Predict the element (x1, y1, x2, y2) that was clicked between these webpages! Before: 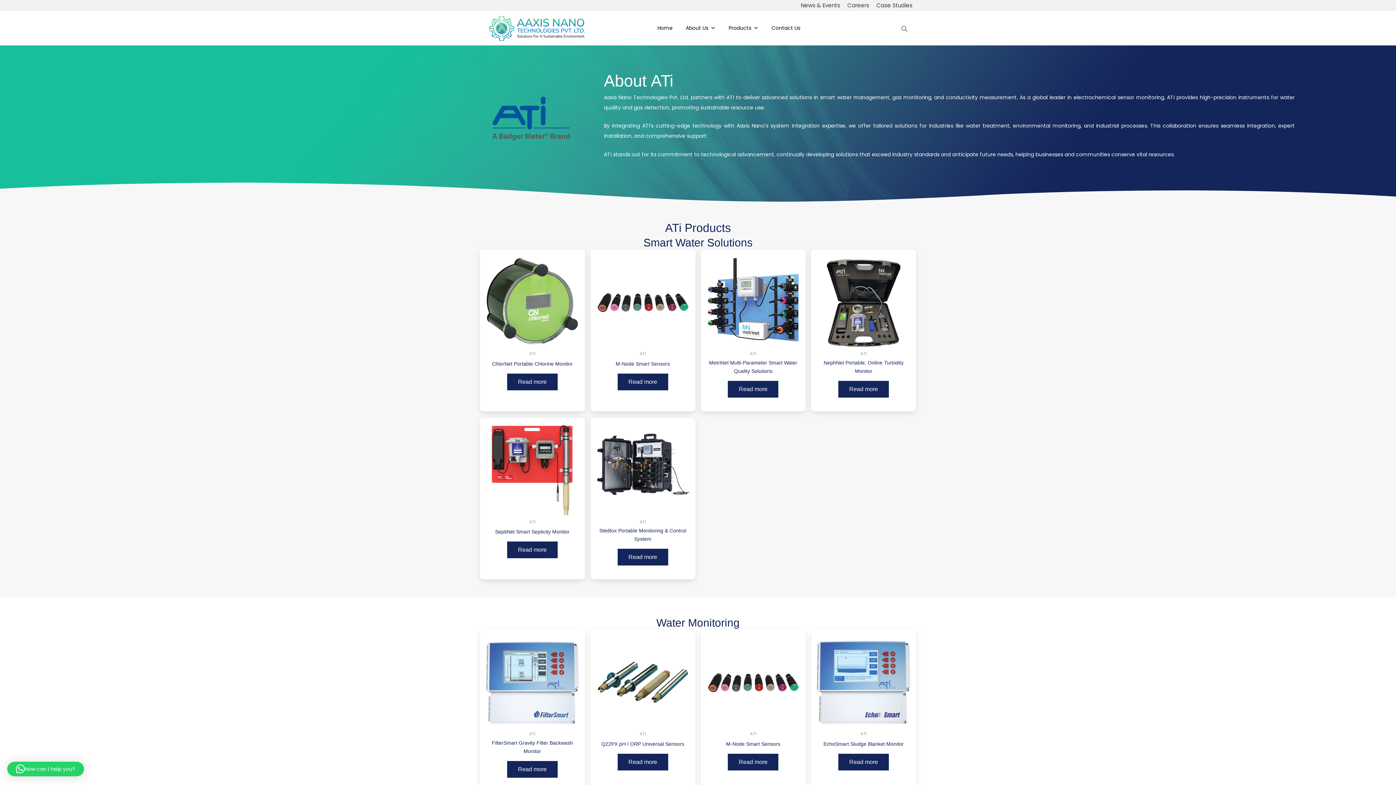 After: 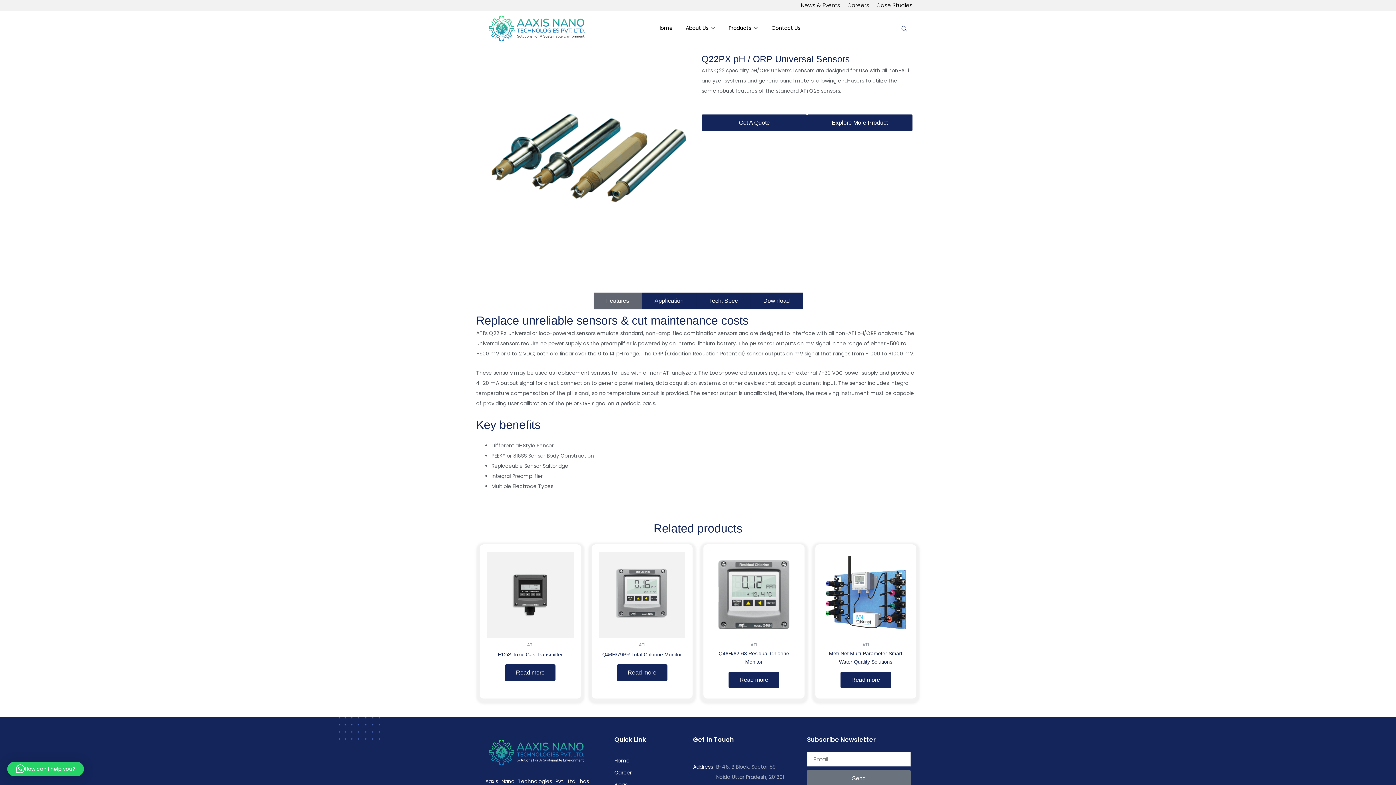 Action: bbox: (594, 633, 691, 731)